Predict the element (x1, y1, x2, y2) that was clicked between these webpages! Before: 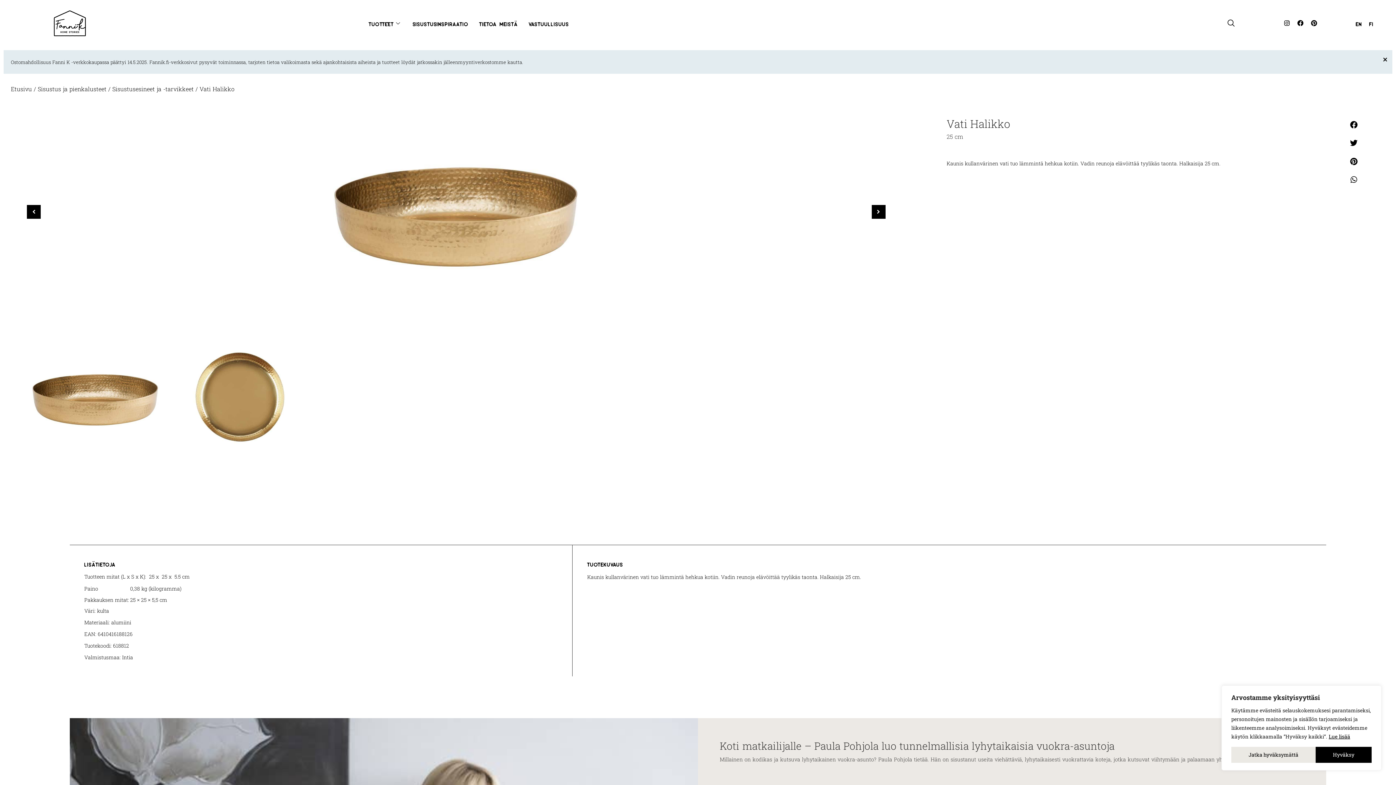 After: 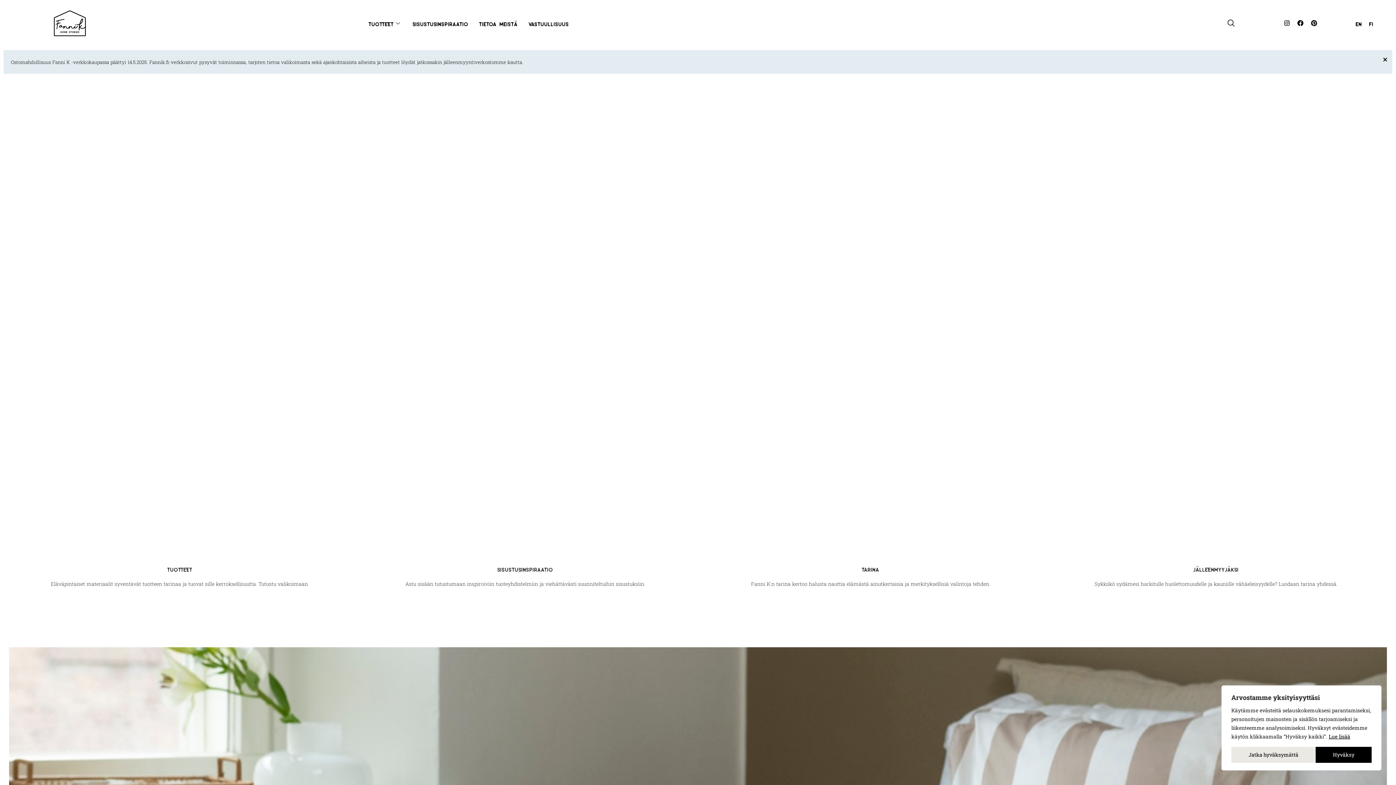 Action: label: Etusivu bbox: (10, 85, 32, 92)